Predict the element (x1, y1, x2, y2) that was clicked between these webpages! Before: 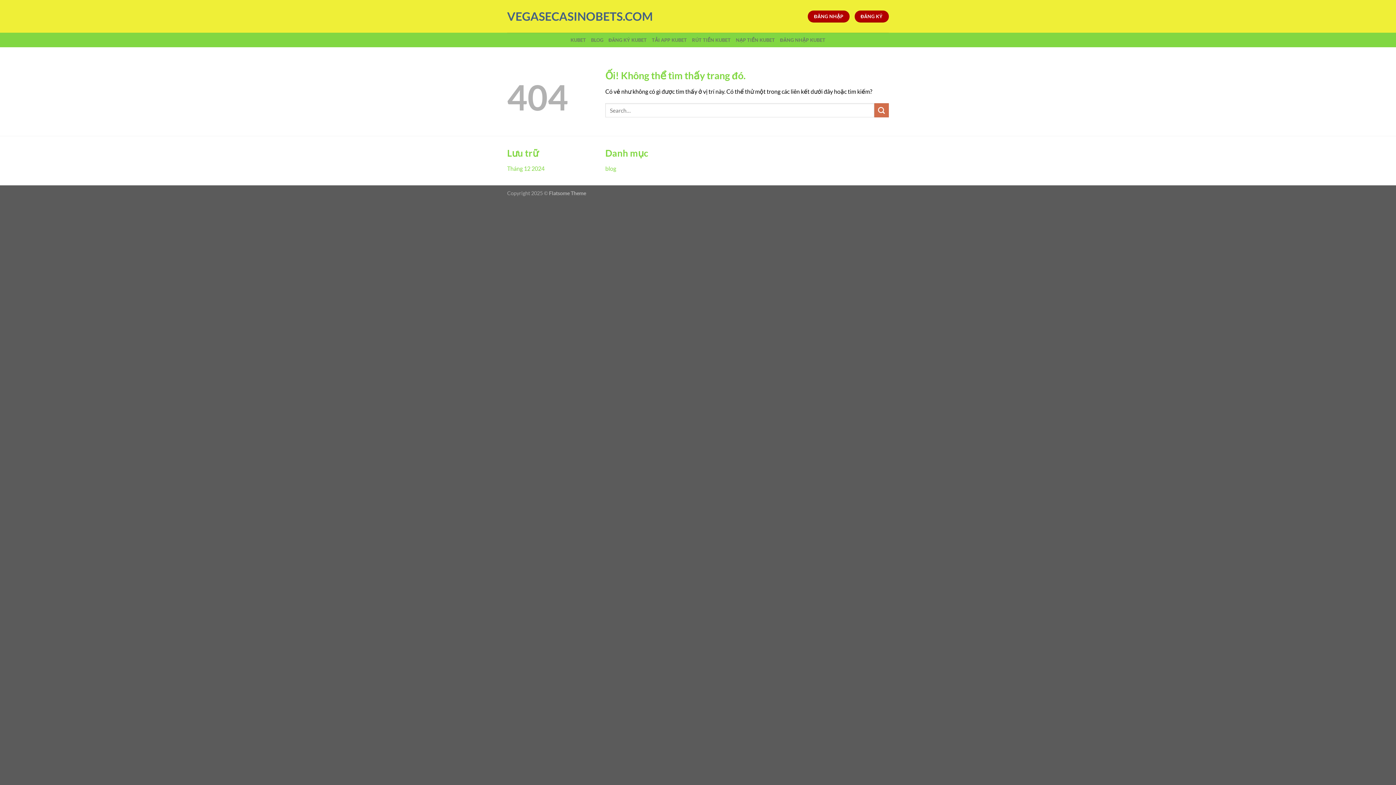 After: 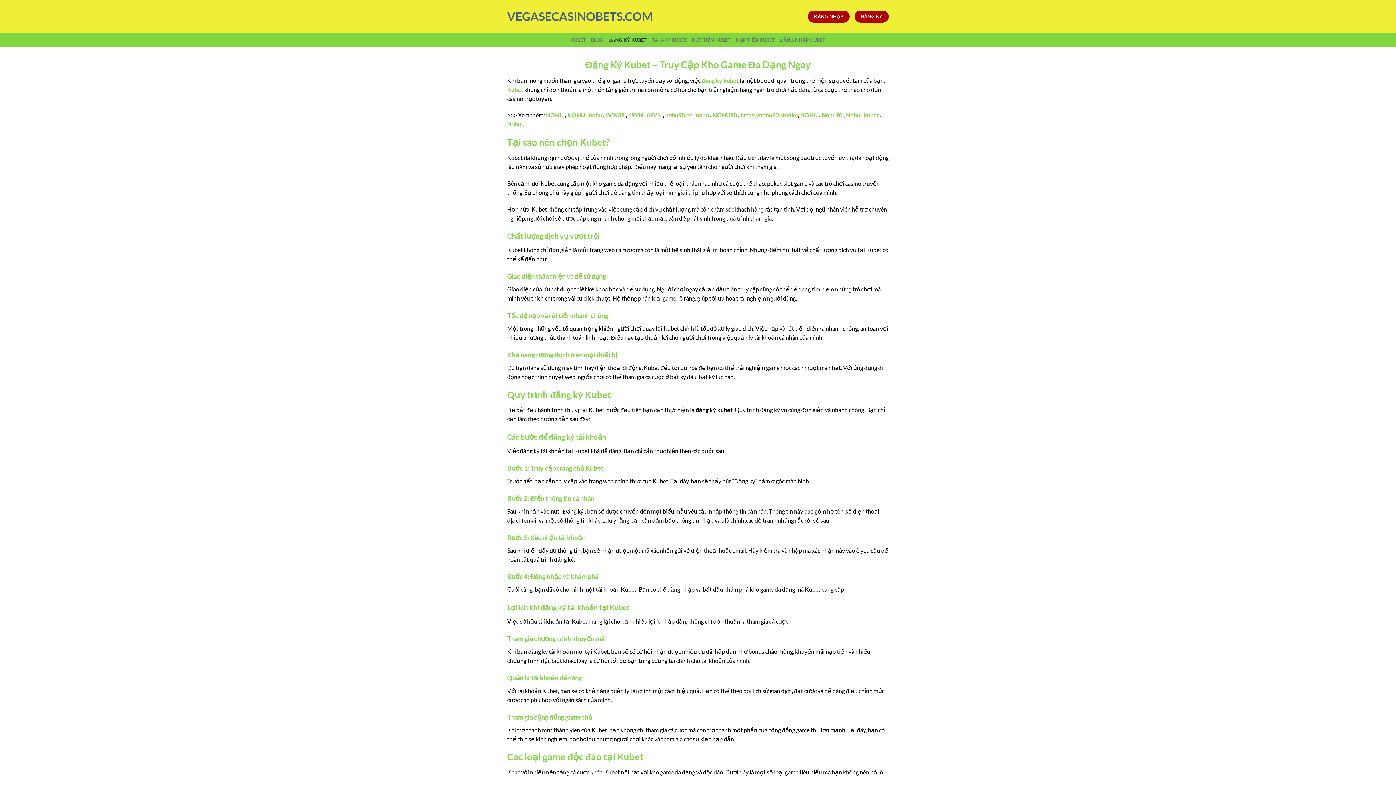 Action: bbox: (608, 32, 646, 47) label: ĐĂNG KÝ KUBET